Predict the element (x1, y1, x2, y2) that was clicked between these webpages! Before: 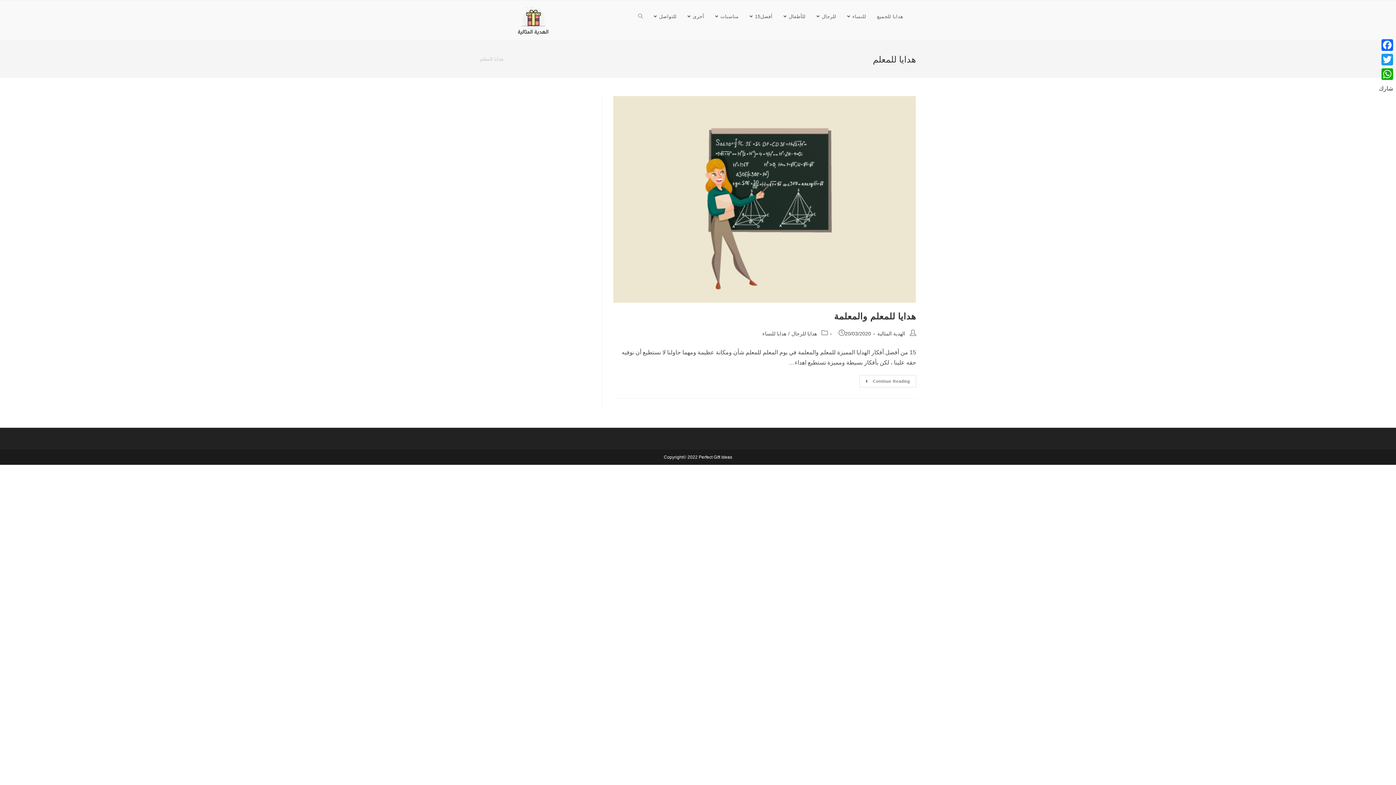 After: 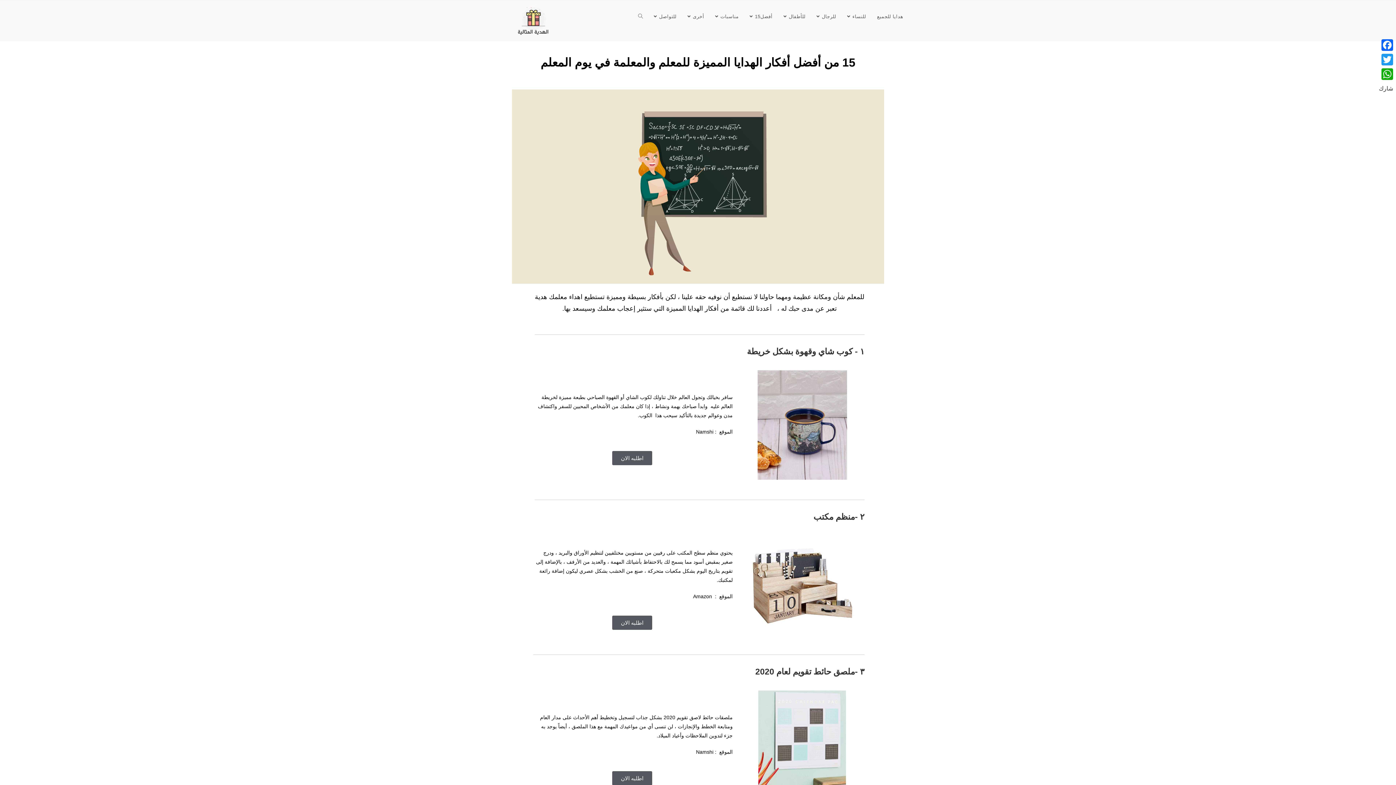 Action: bbox: (834, 311, 916, 321) label: هدايا للمعلم والمعلمة